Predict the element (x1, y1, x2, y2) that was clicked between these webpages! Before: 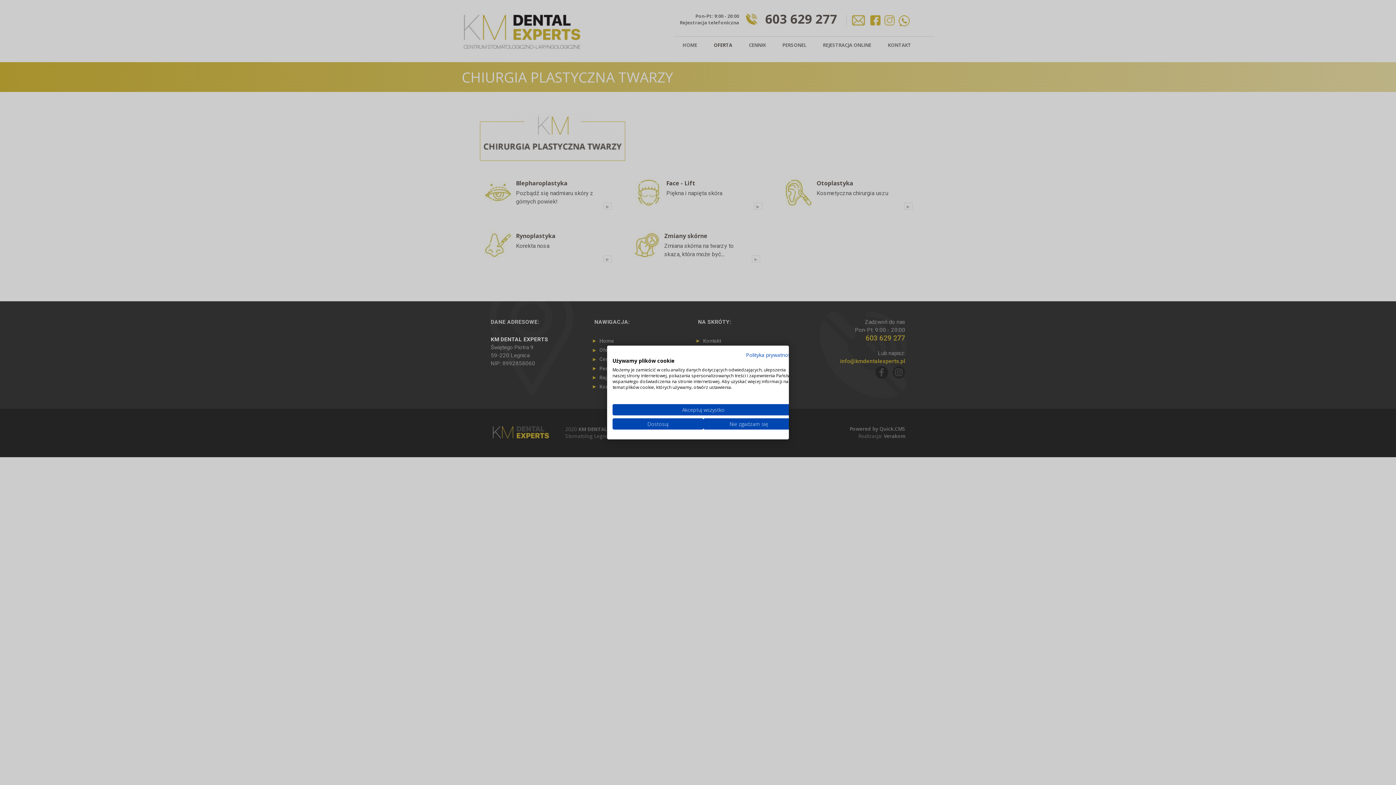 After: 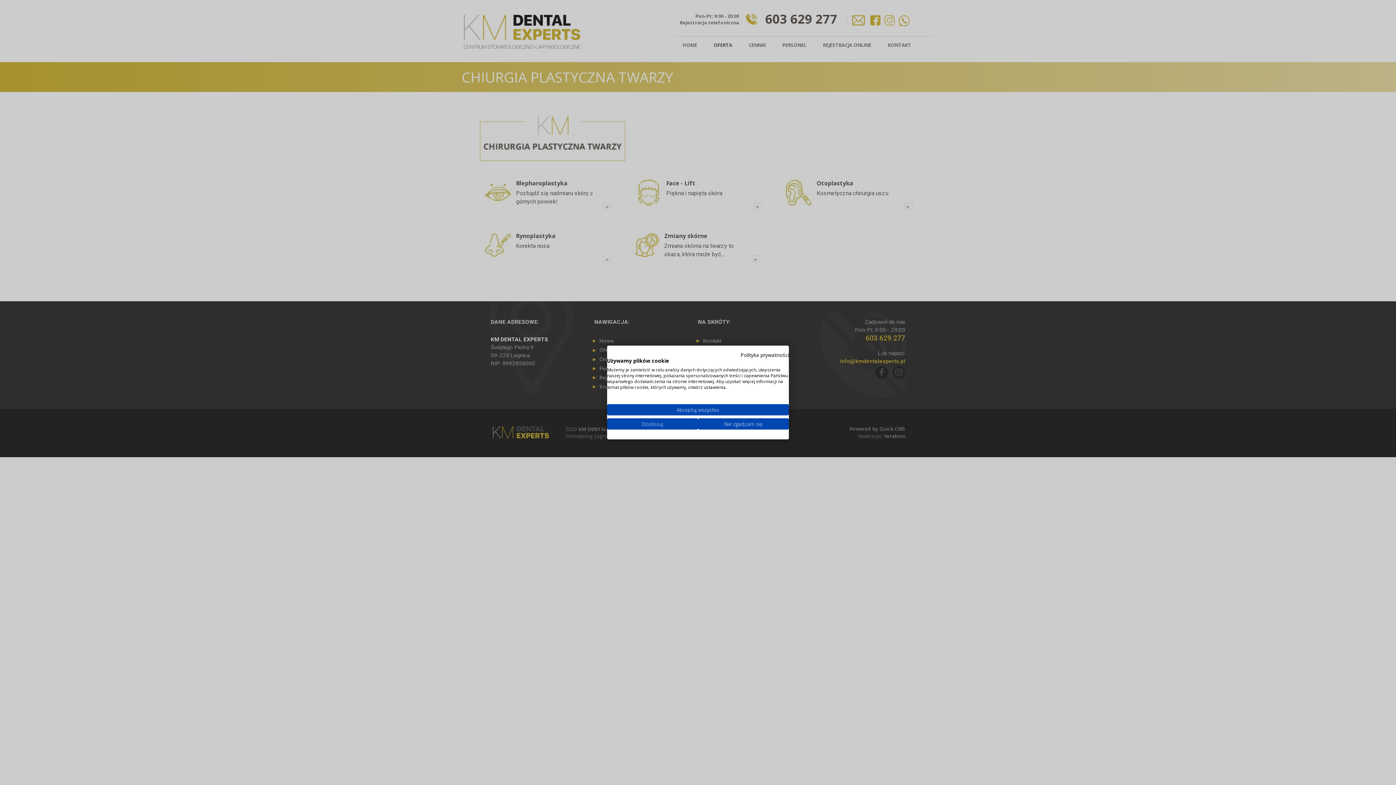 Action: label: Polityka prywatności. Link zewnętrzny. Otwiera się w nowej karcie lub oknie. bbox: (746, 351, 794, 358)